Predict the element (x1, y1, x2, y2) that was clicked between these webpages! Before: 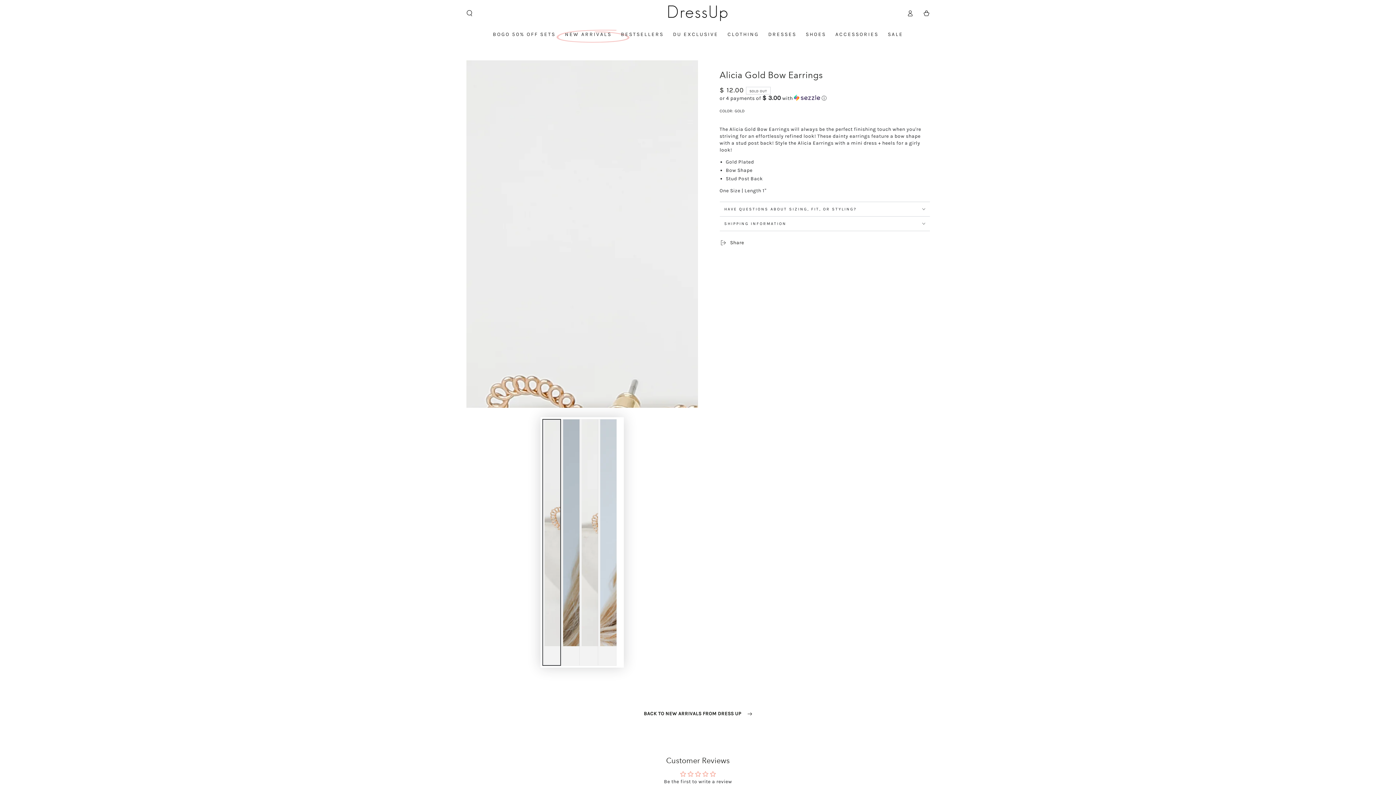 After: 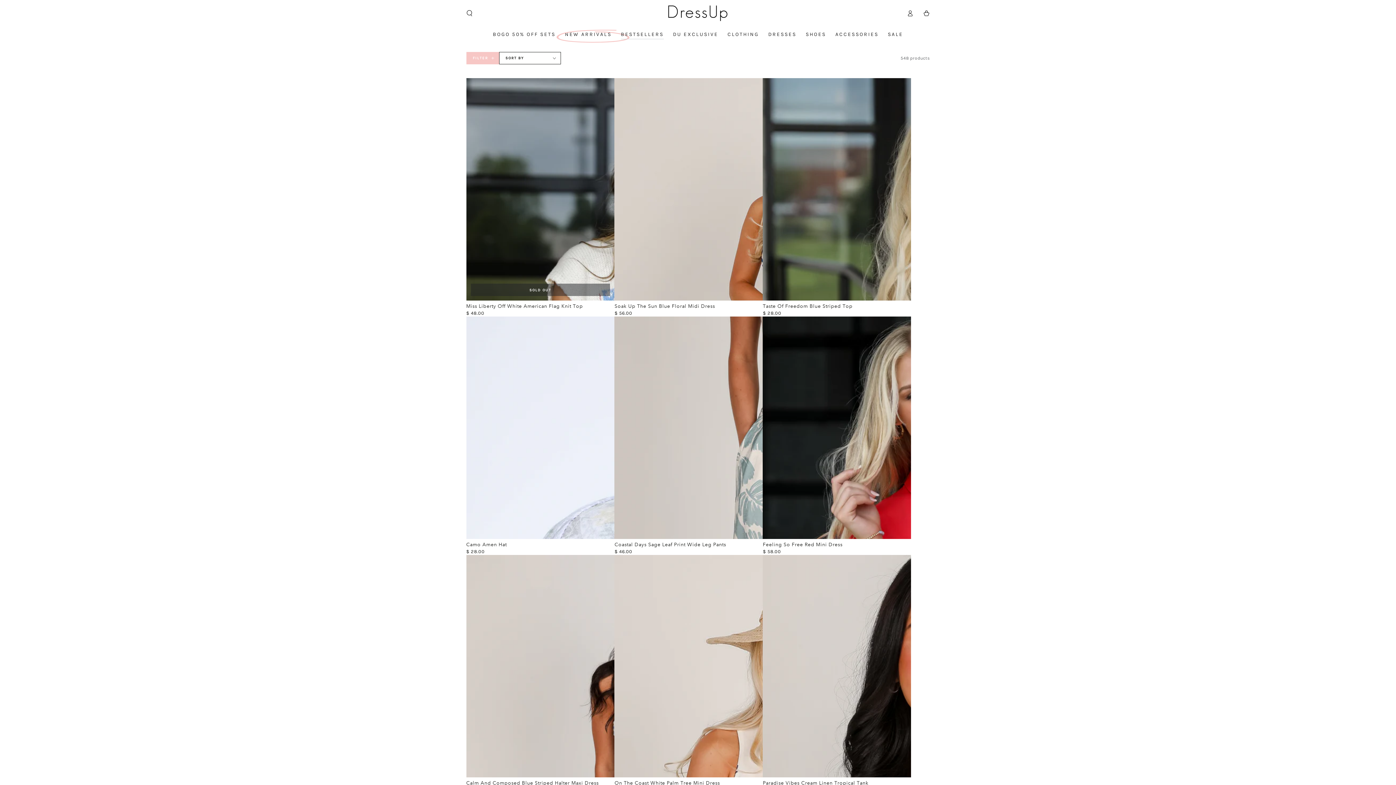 Action: label: BESTSELLERS bbox: (616, 25, 668, 43)